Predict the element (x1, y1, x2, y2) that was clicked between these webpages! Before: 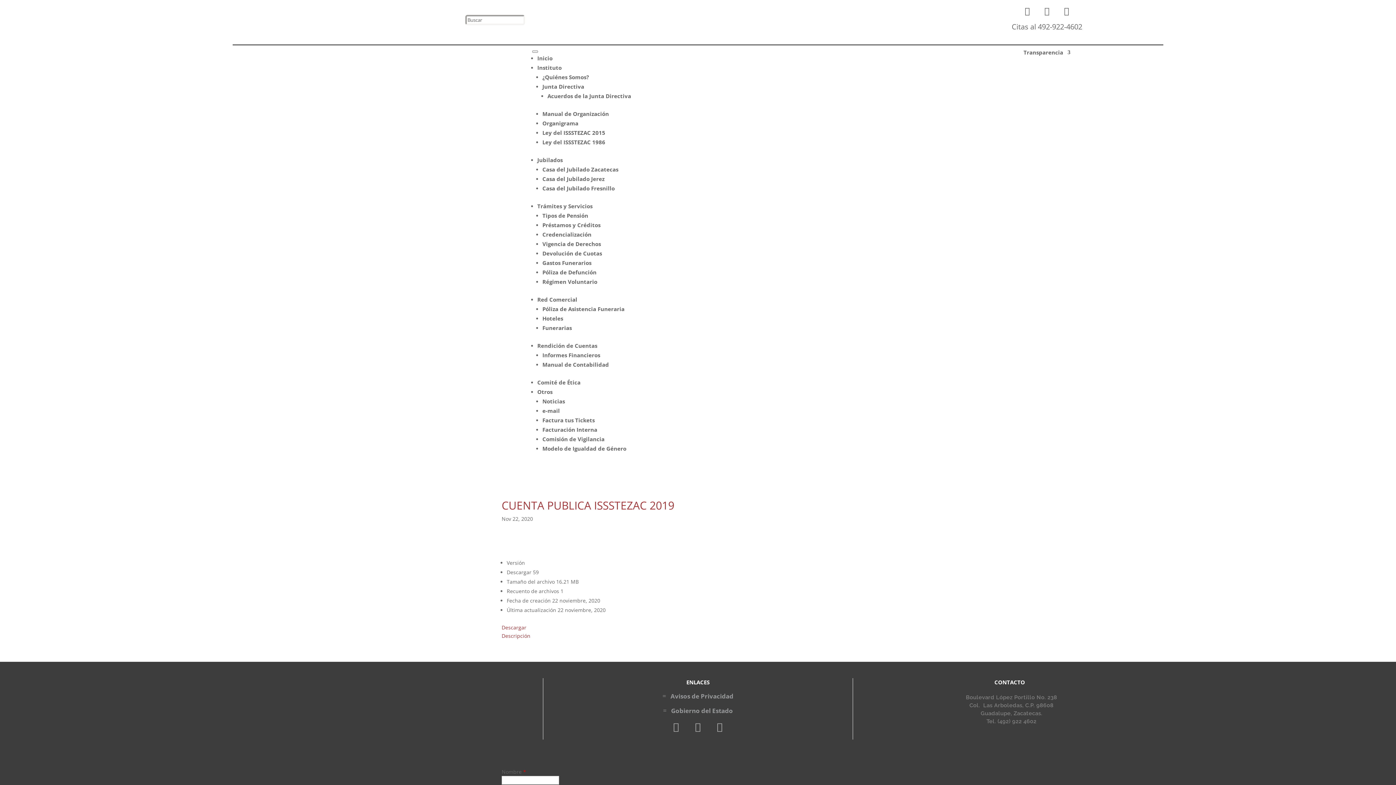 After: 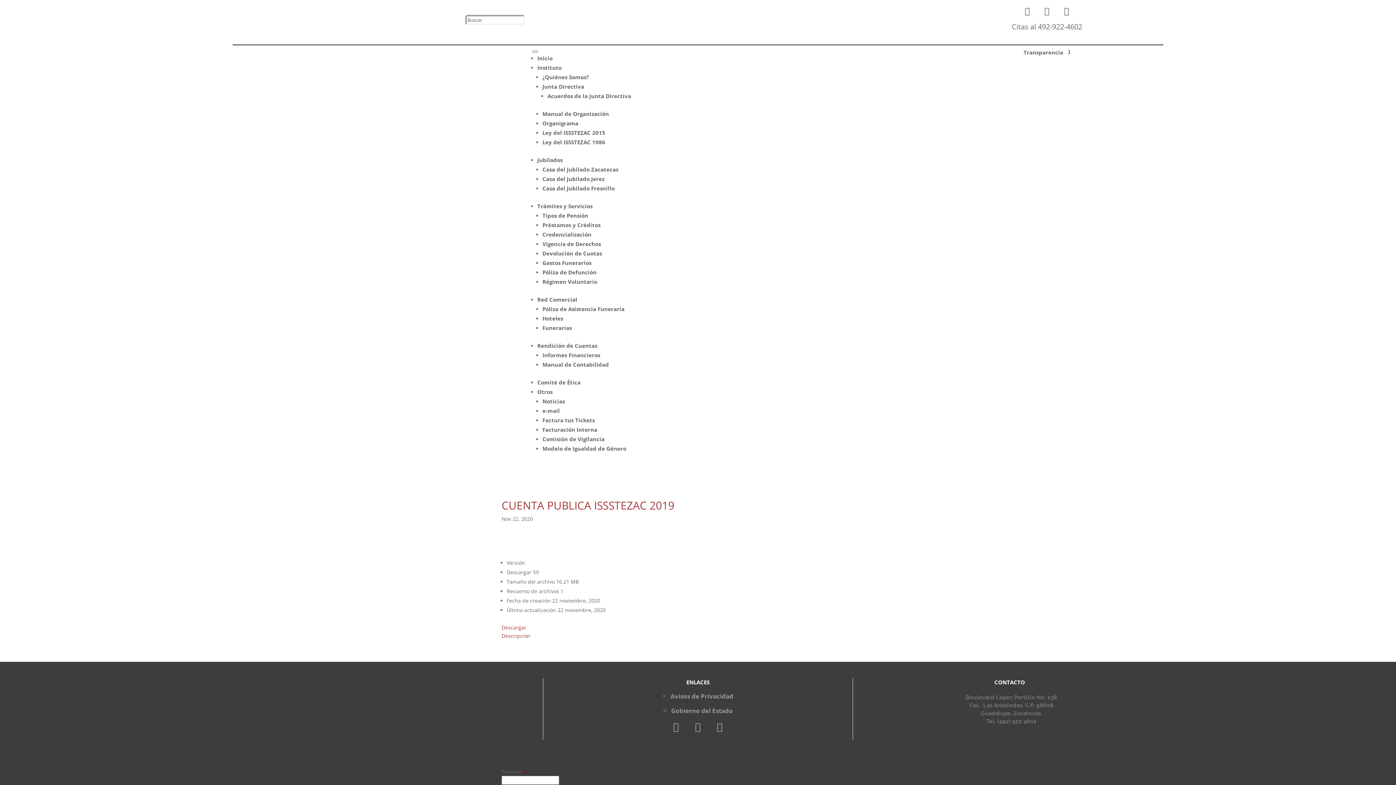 Action: bbox: (537, 156, 562, 163) label: Jubilados